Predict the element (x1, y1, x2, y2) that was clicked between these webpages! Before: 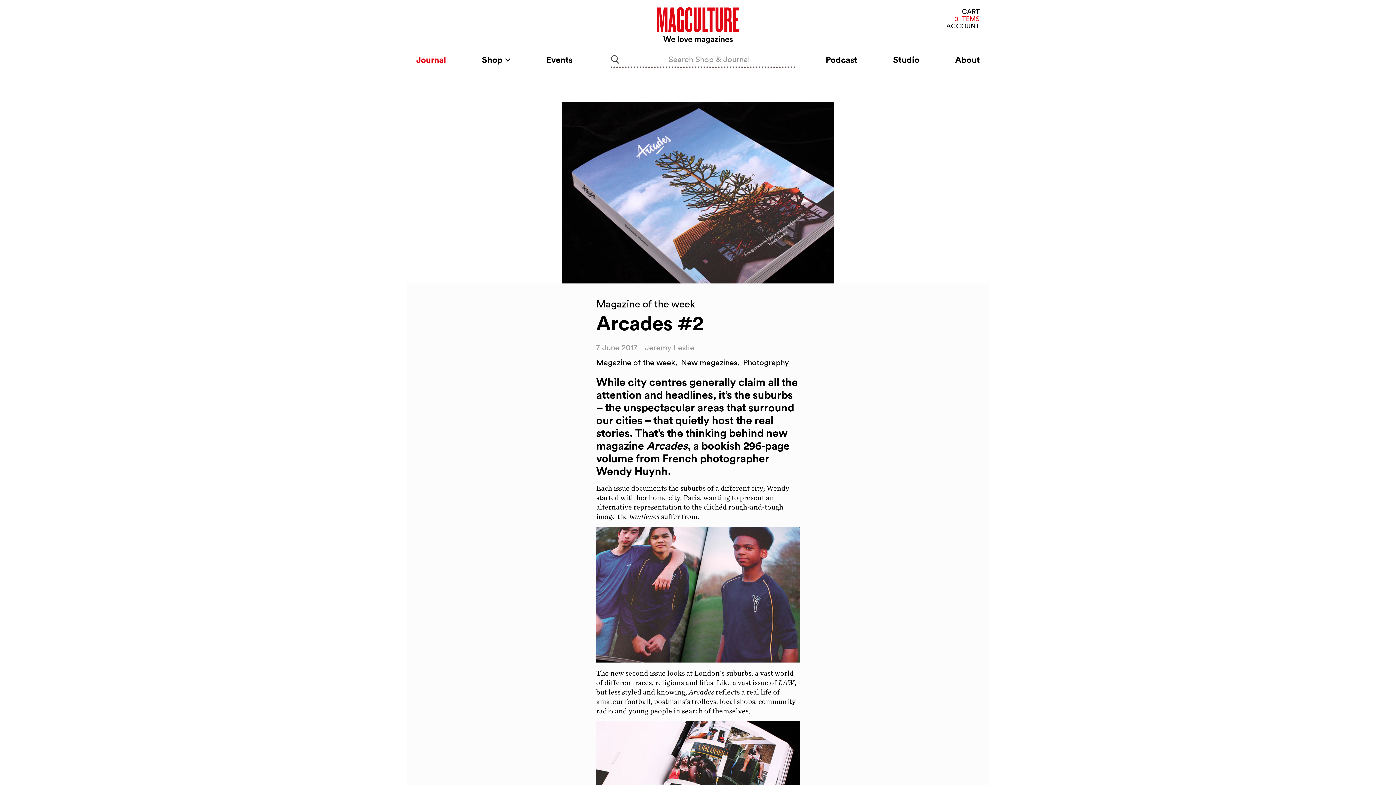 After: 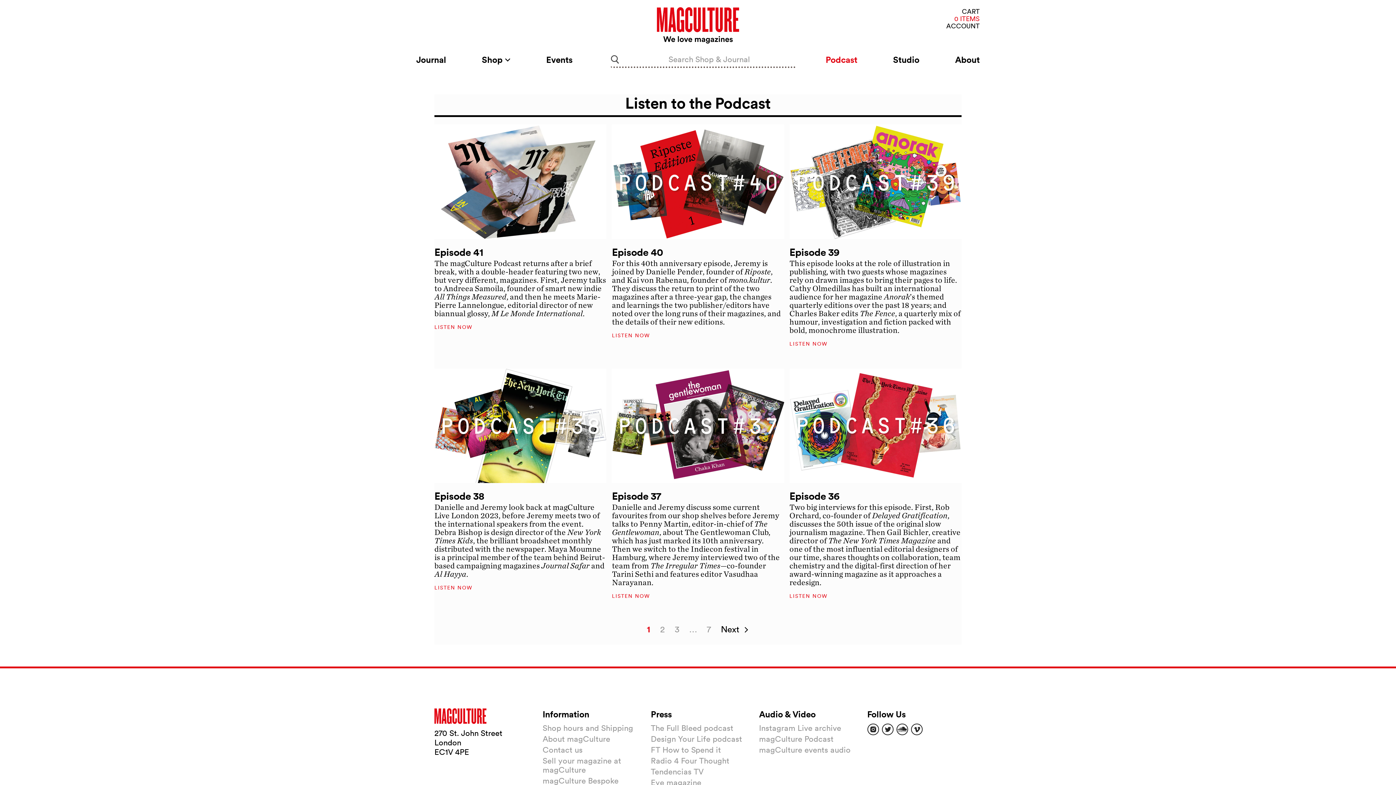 Action: label: Podcast bbox: (825, 50, 857, 69)